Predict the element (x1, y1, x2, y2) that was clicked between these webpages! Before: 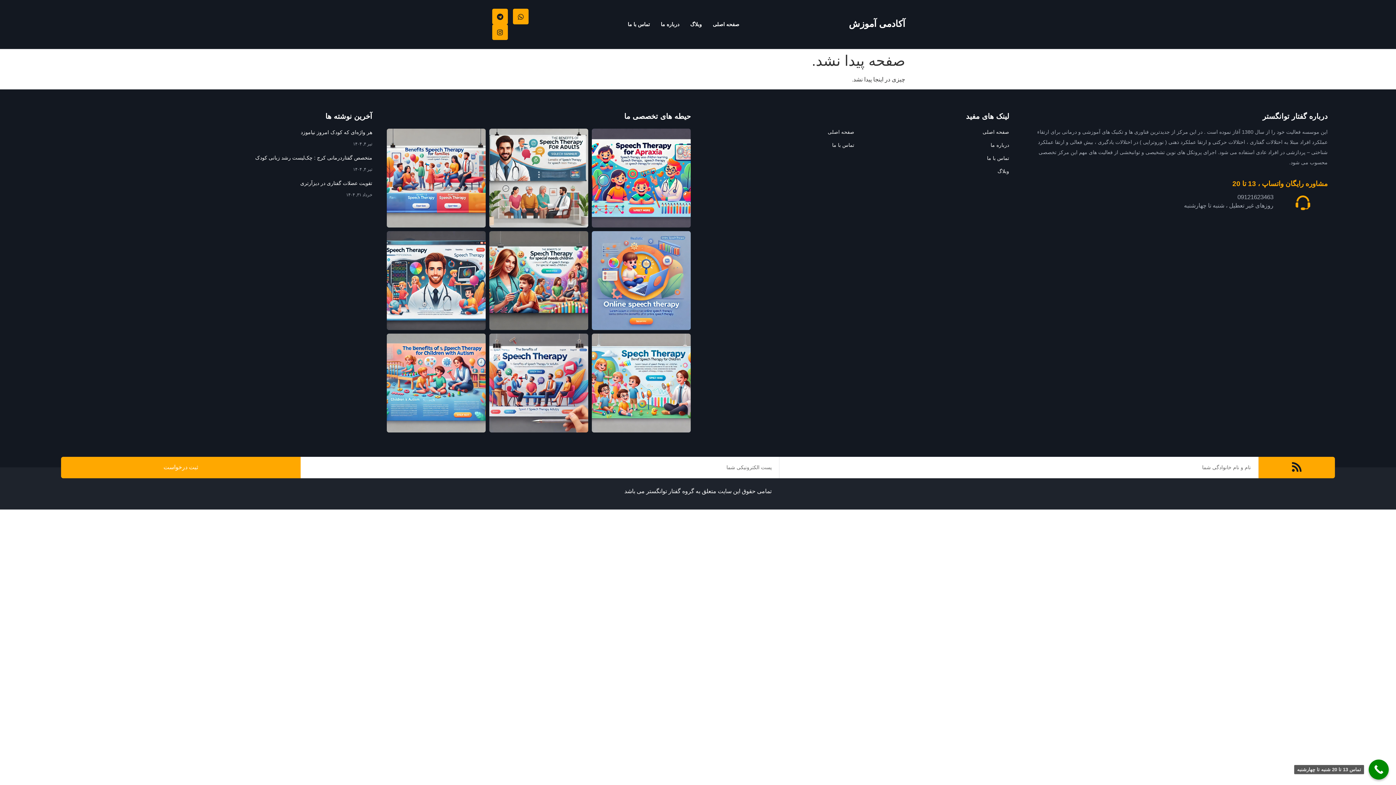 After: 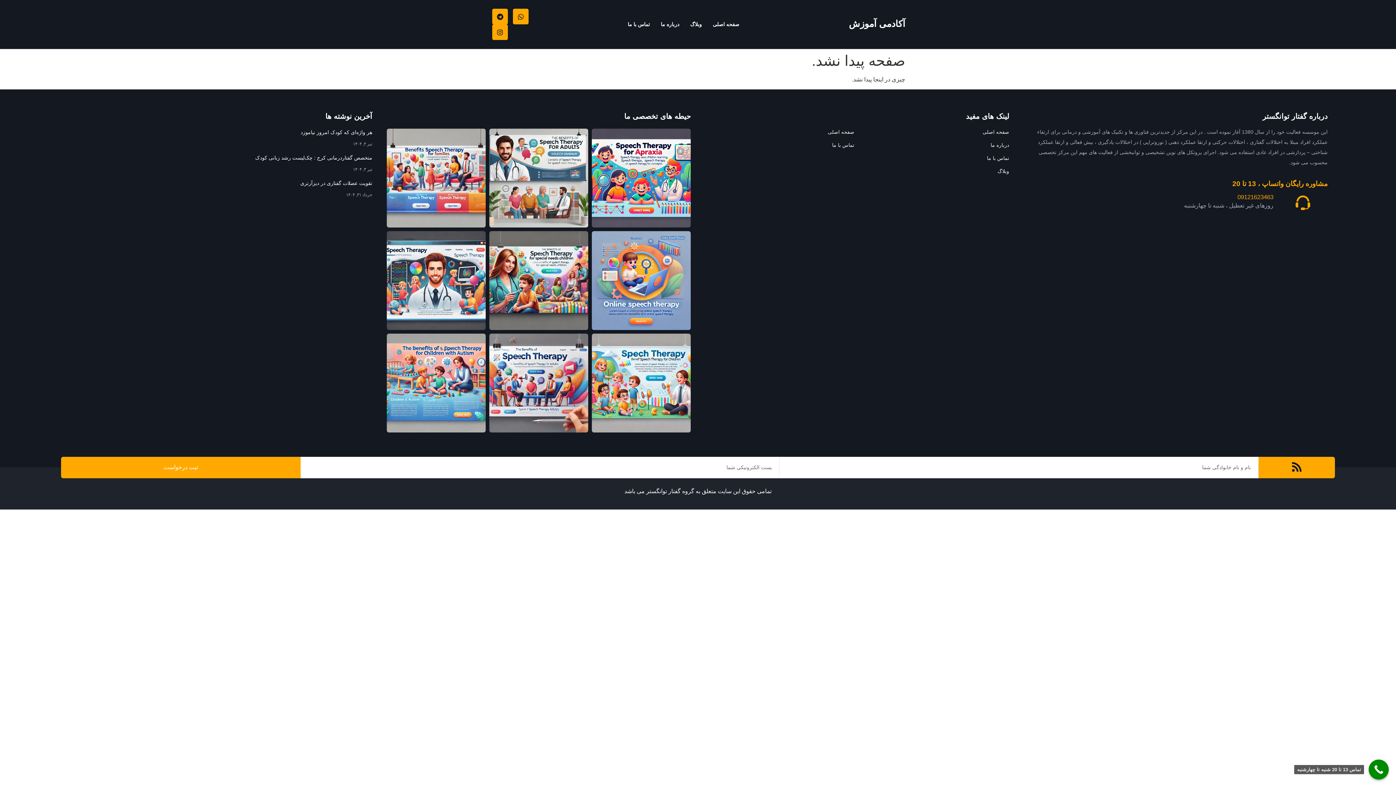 Action: bbox: (1237, 193, 1273, 200) label: 09121623463